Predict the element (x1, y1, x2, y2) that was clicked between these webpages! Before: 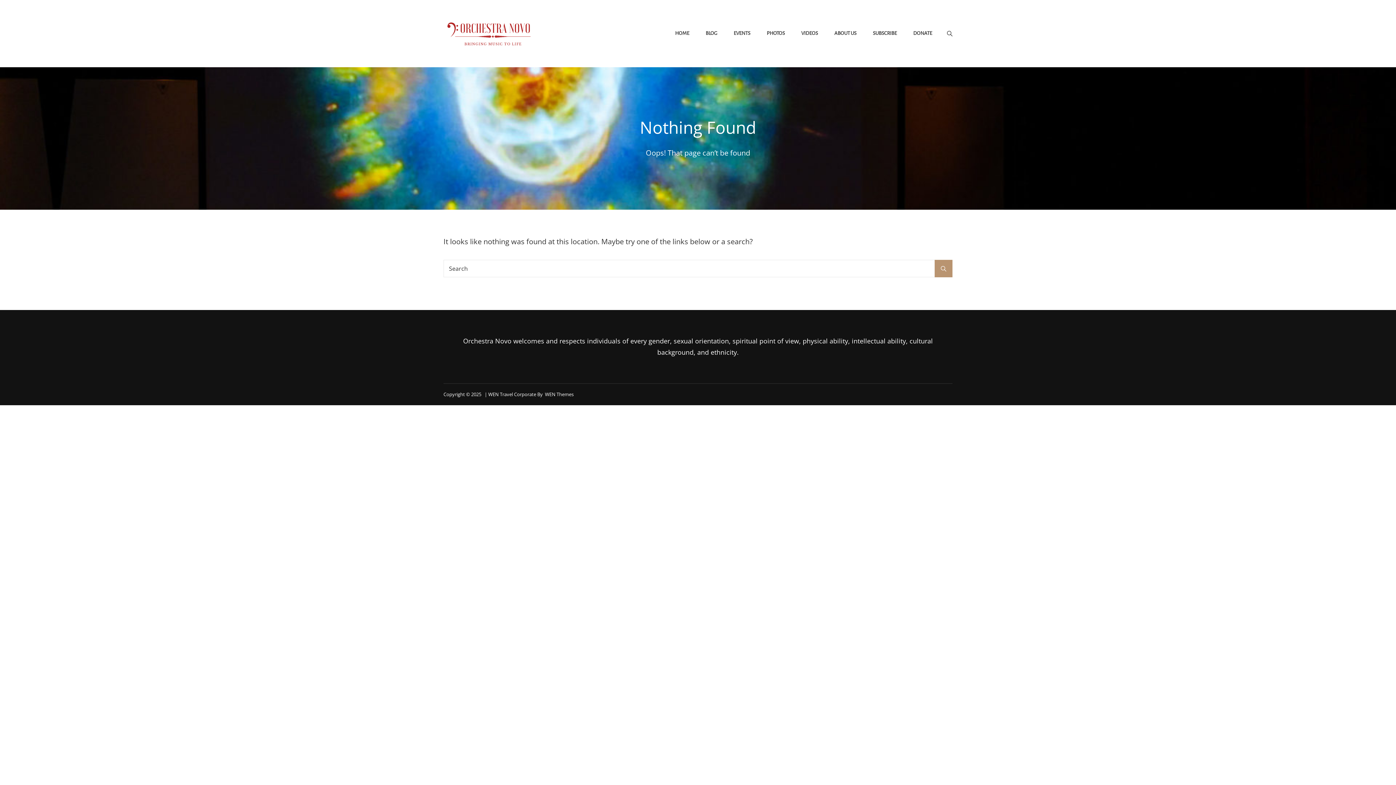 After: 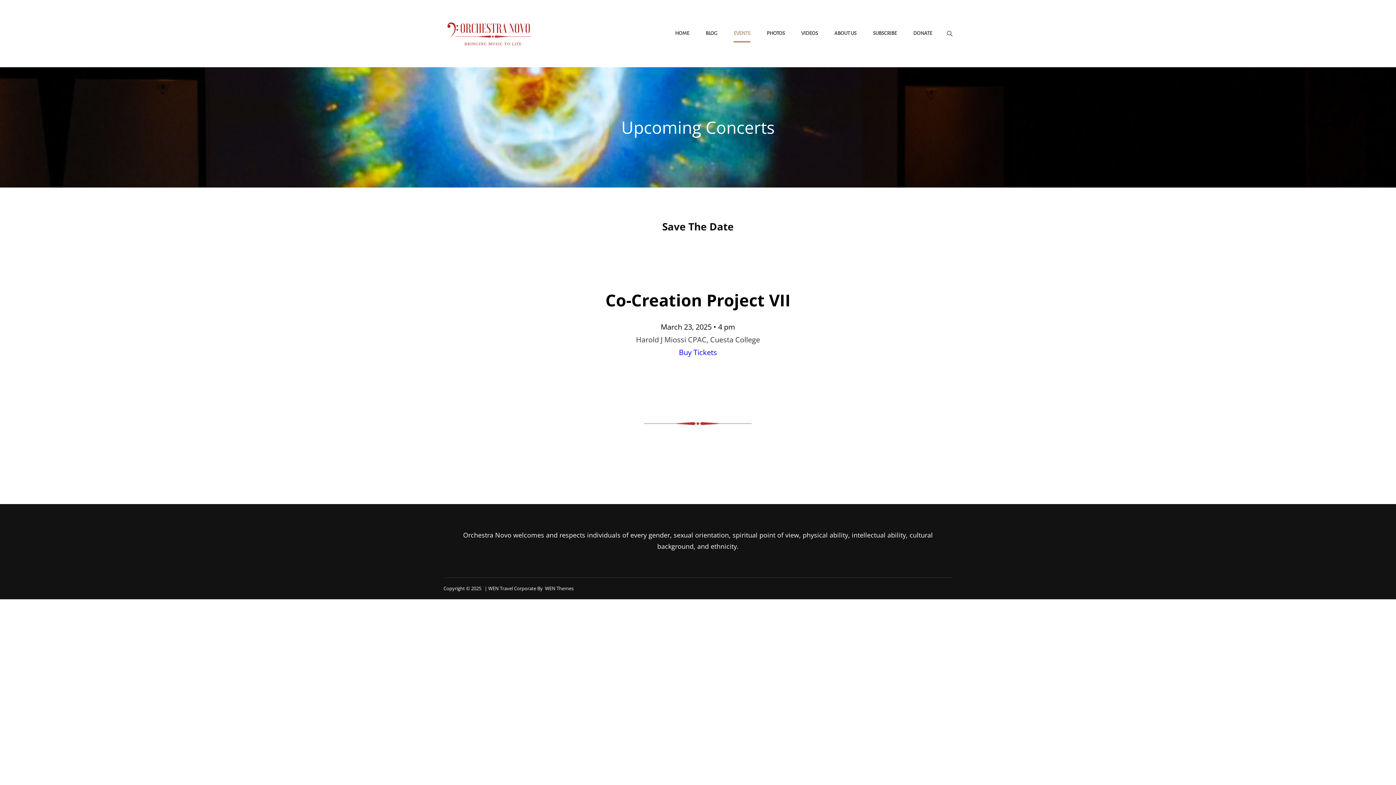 Action: bbox: (726, 24, 757, 42) label: EVENTS